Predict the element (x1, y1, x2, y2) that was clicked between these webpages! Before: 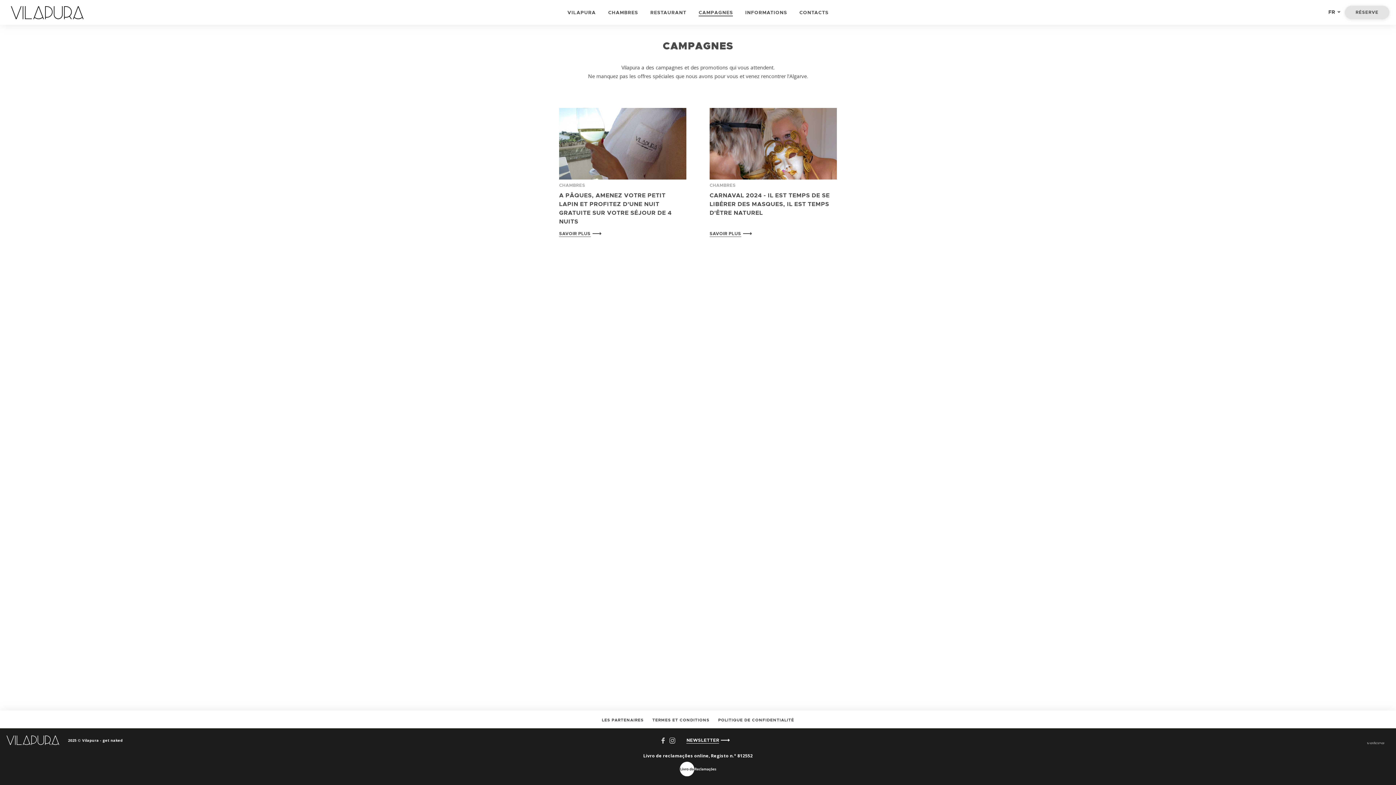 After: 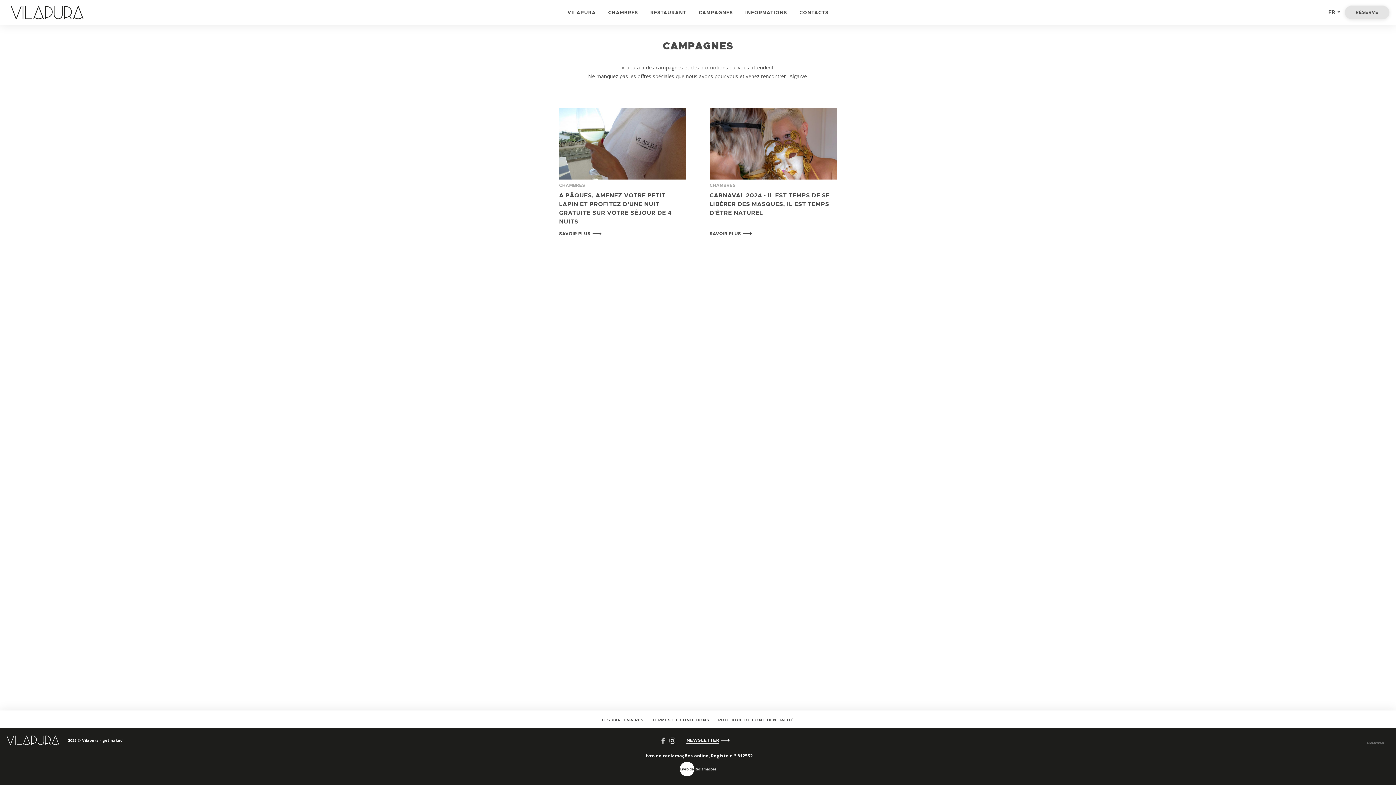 Action: bbox: (668, 736, 677, 744) label: b